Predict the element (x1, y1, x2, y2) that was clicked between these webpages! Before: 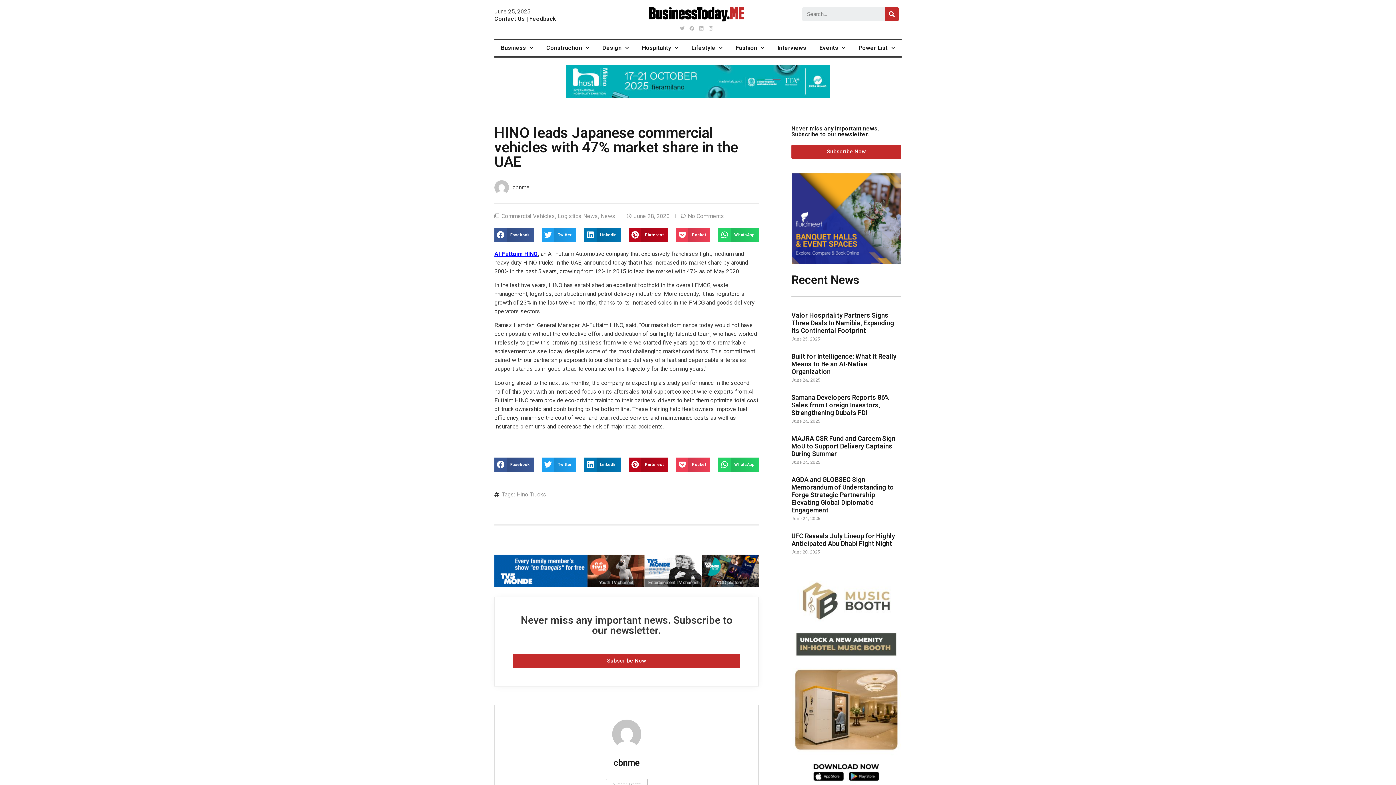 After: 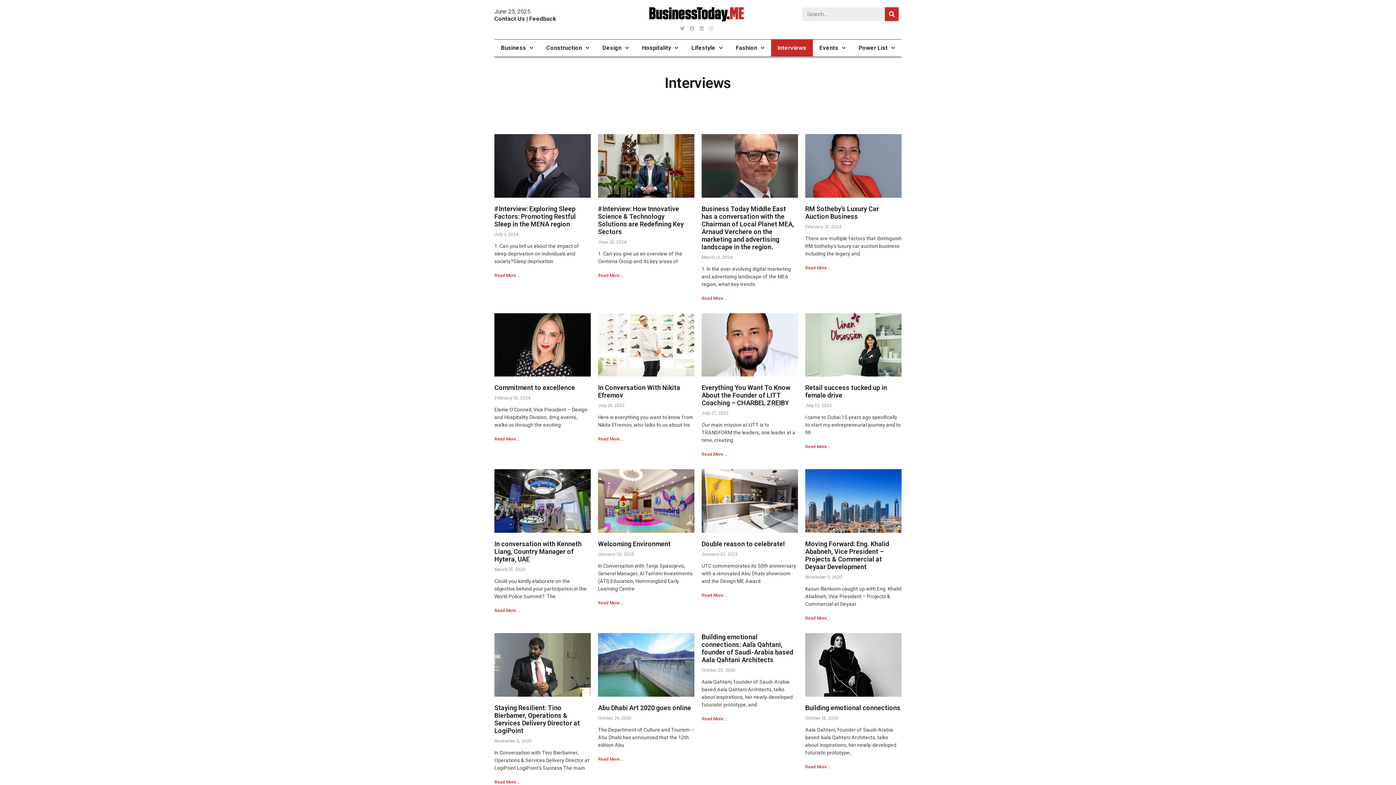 Action: bbox: (771, 39, 813, 56) label: Interviews